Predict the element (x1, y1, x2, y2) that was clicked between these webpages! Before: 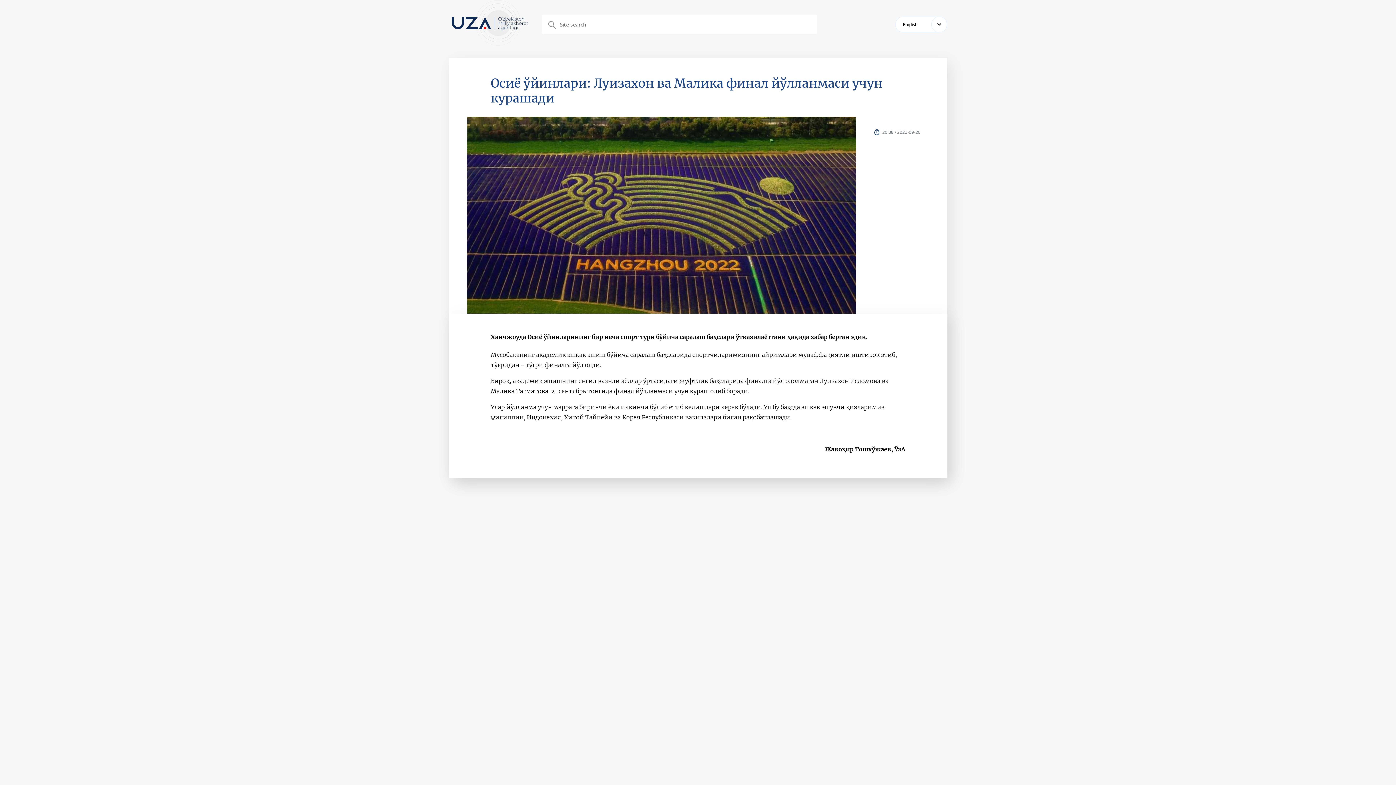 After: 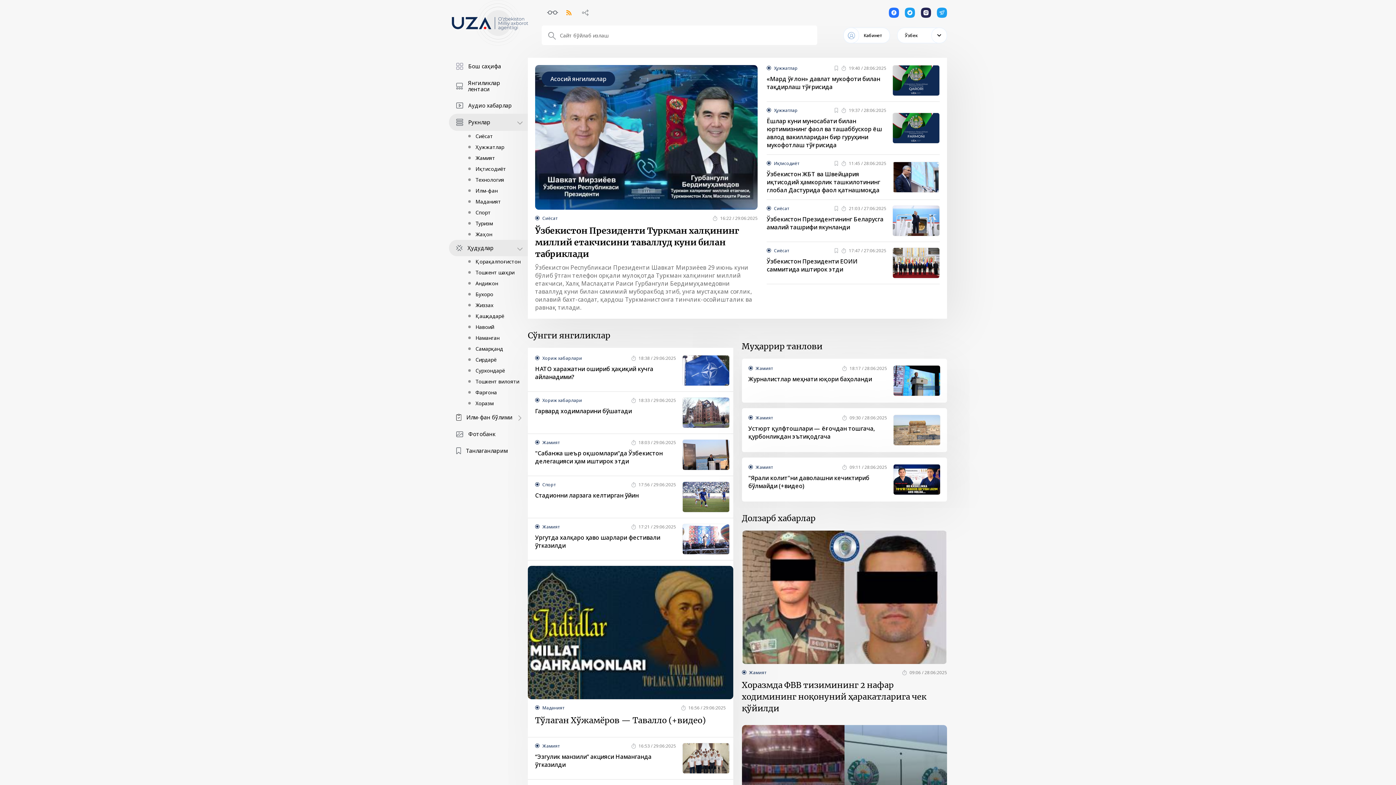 Action: bbox: (451, 0, 528, 46)